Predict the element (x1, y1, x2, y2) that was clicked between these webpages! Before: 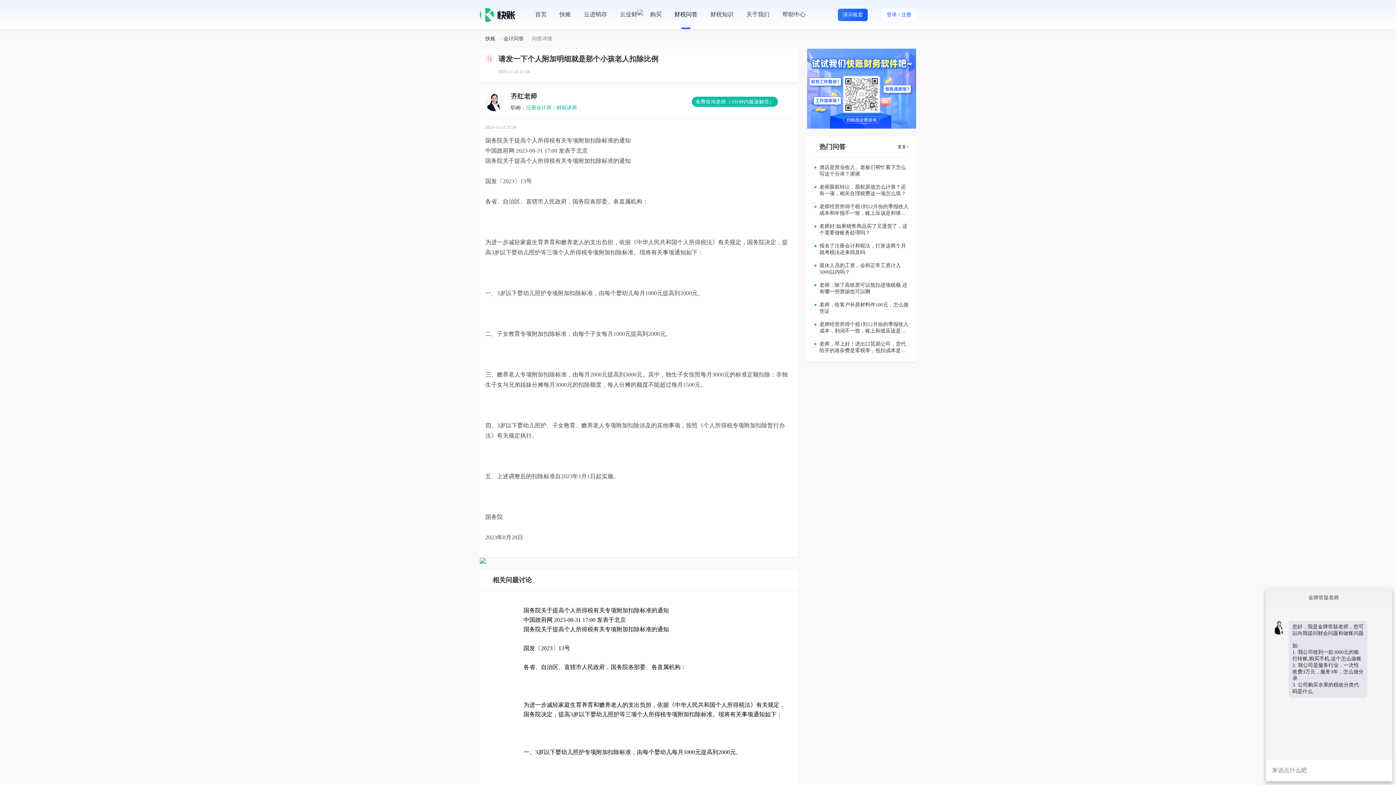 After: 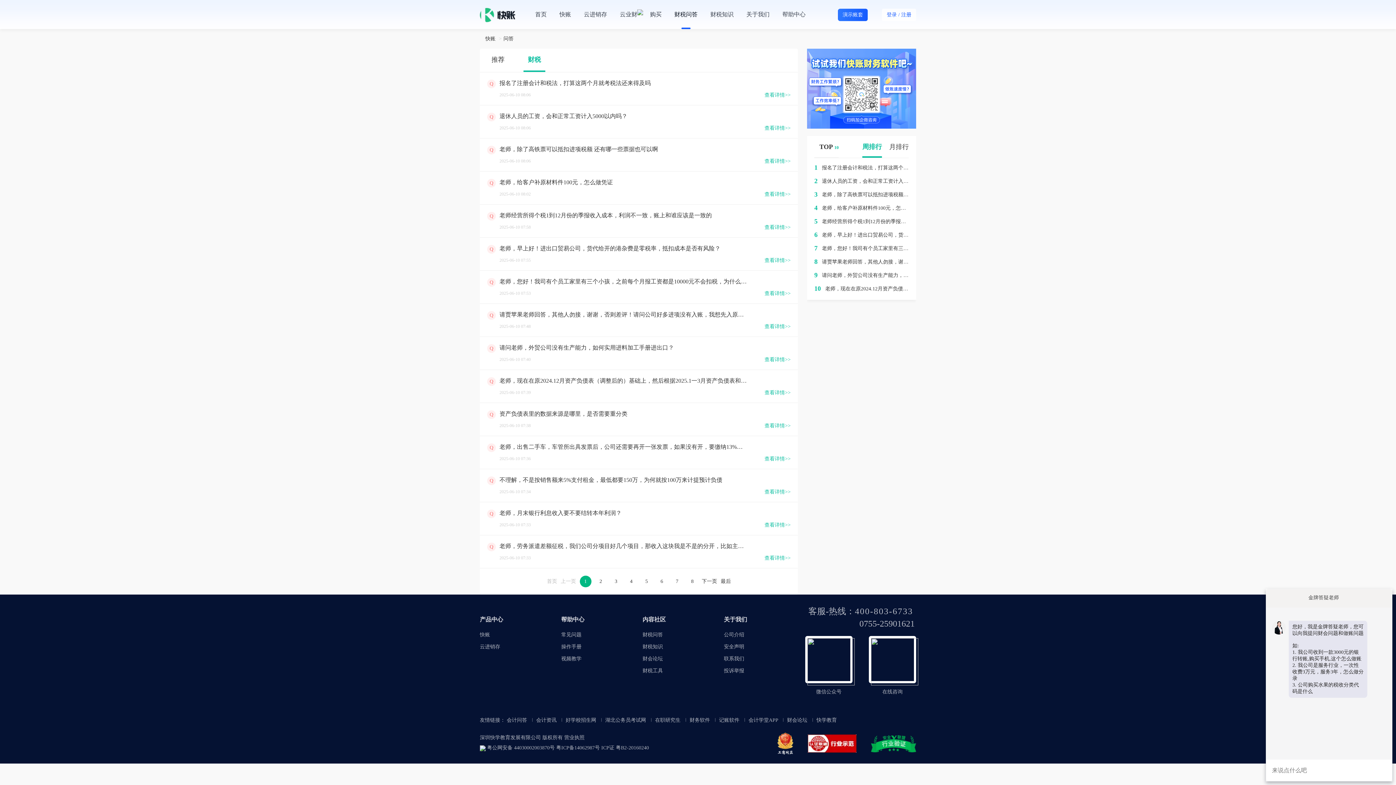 Action: bbox: (897, 144, 909, 149) label: 更多>